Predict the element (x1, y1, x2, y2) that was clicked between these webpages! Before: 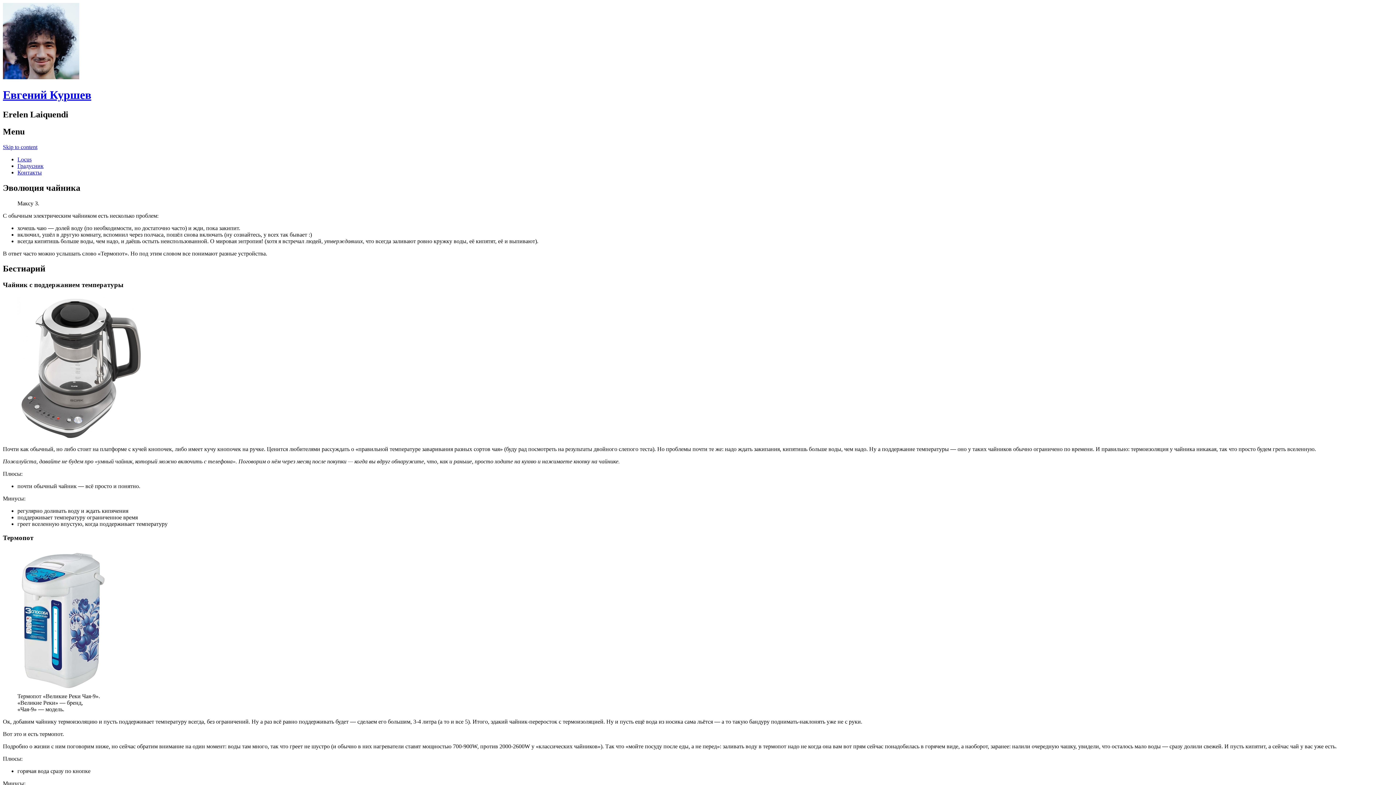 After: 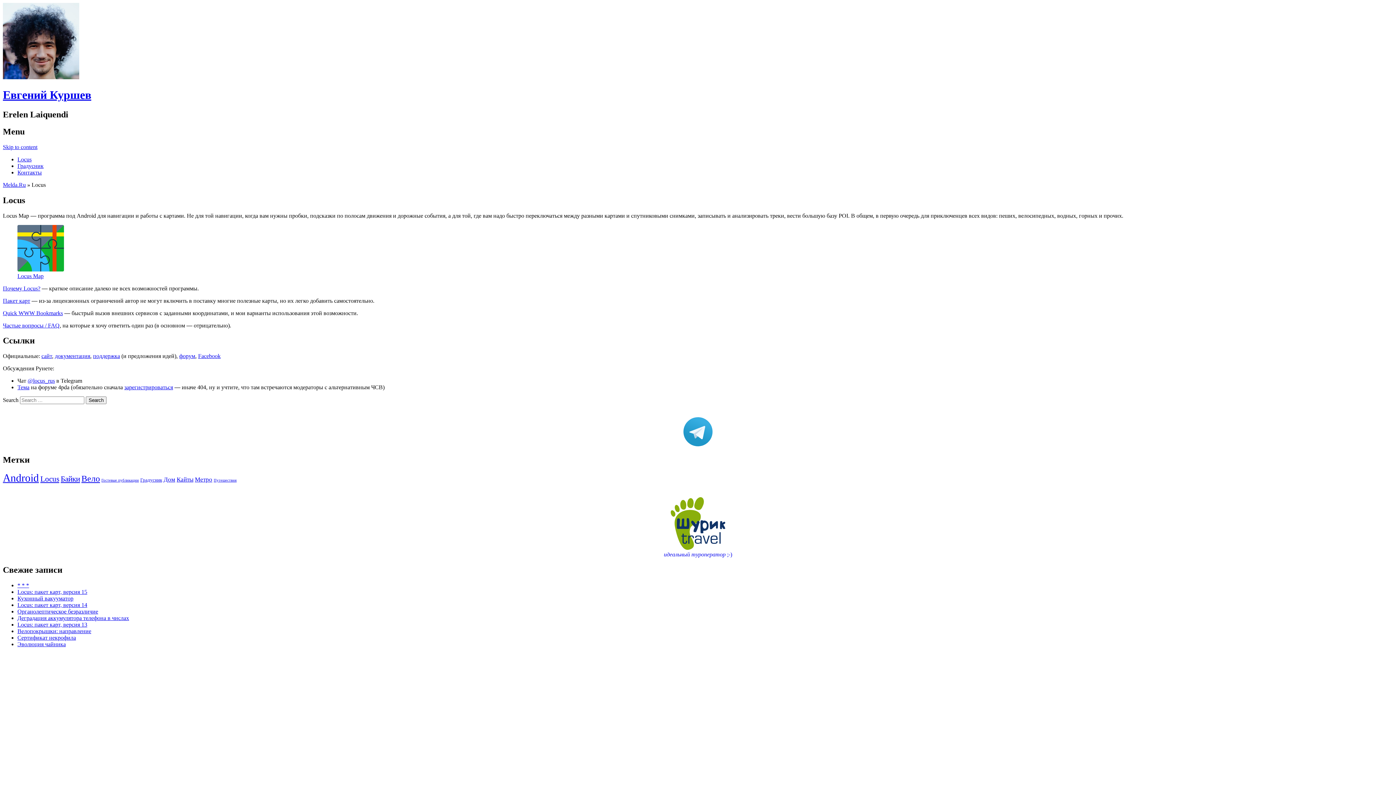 Action: bbox: (17, 156, 31, 162) label: Locus